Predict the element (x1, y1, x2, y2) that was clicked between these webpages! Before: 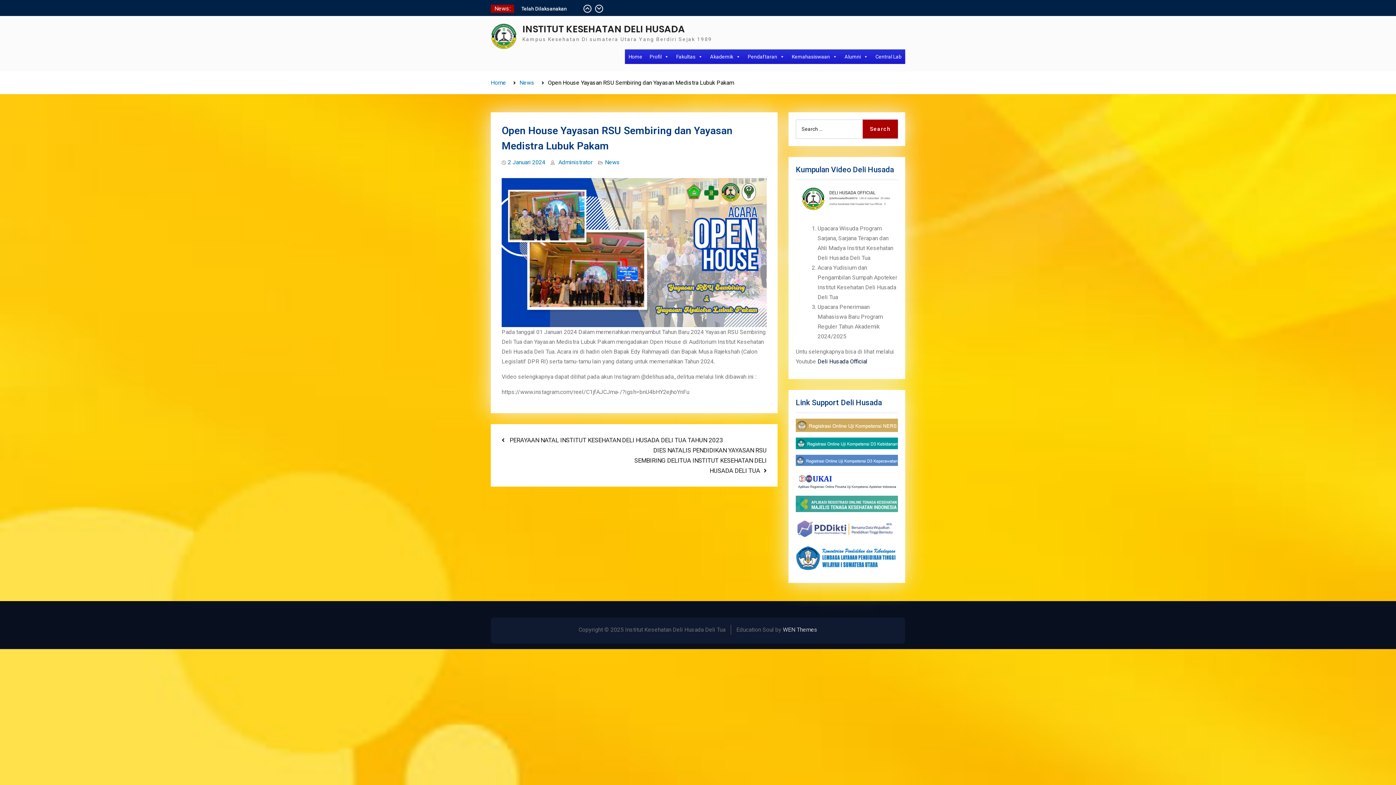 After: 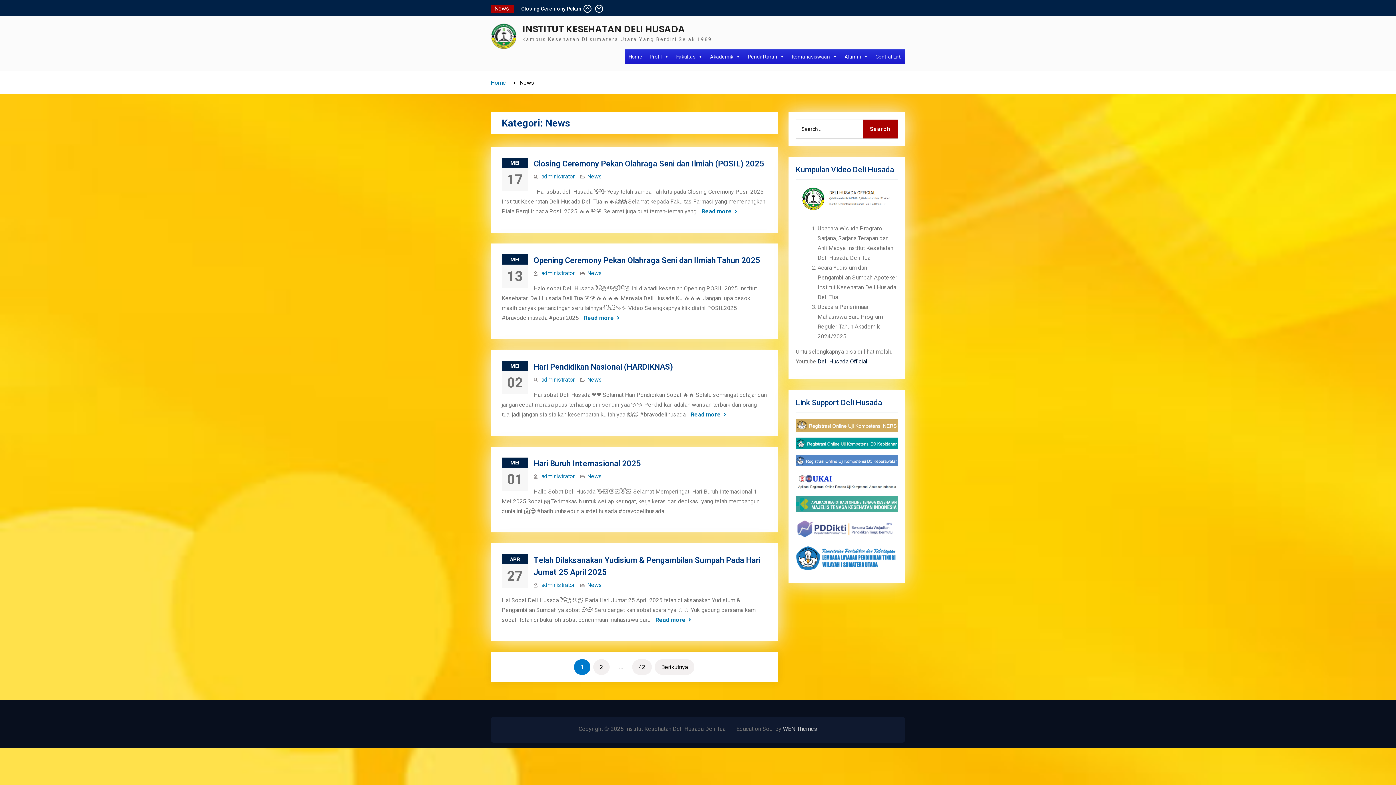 Action: bbox: (605, 158, 620, 165) label: News